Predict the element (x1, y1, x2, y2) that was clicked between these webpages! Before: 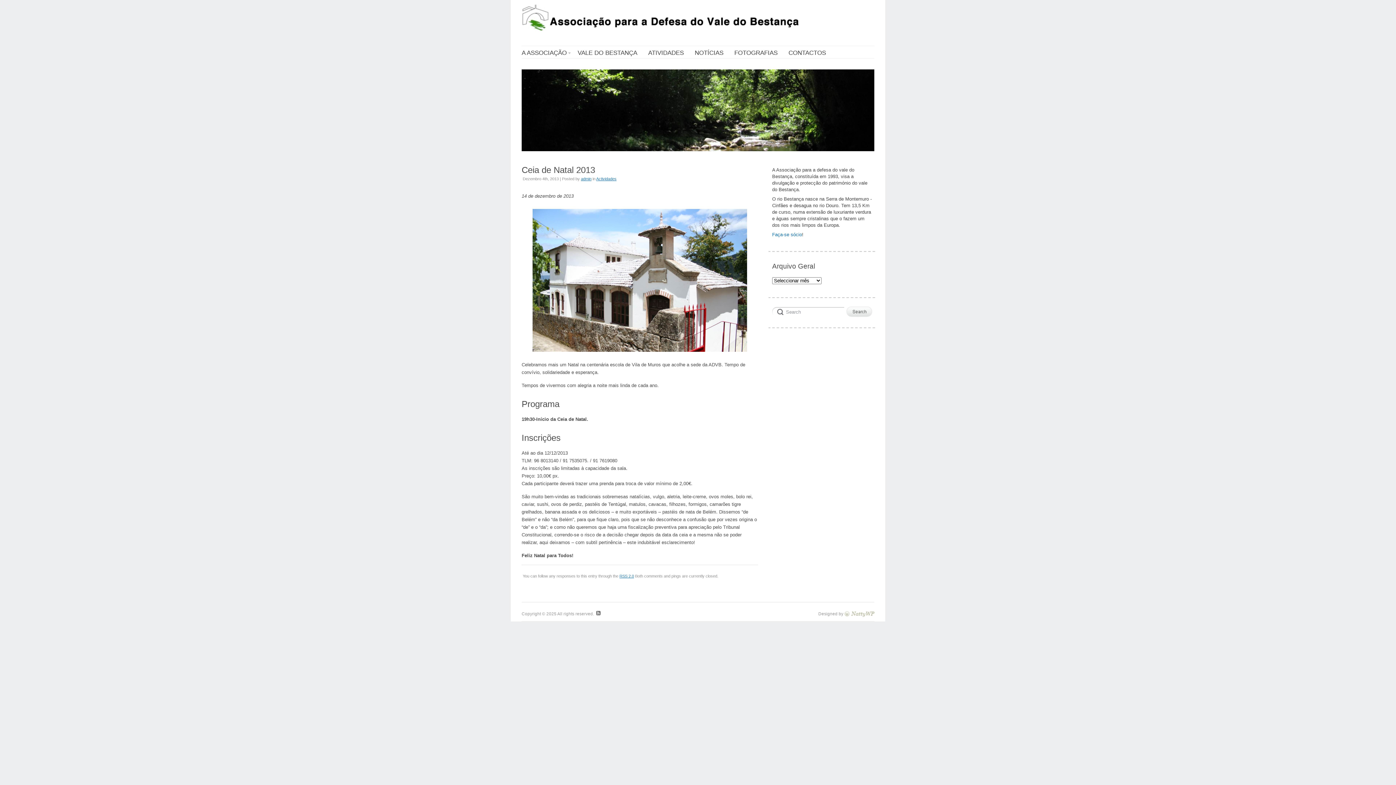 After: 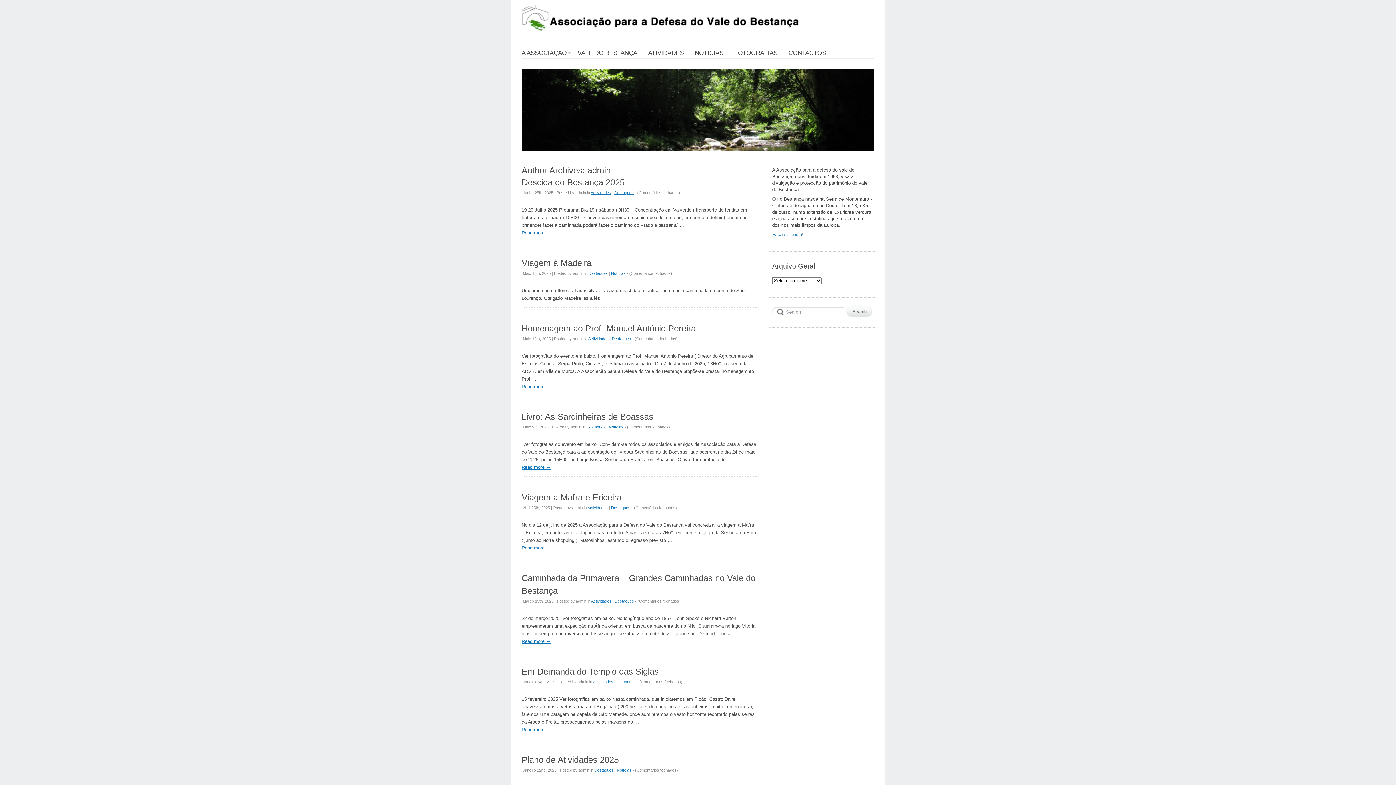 Action: label: admin bbox: (581, 176, 591, 181)